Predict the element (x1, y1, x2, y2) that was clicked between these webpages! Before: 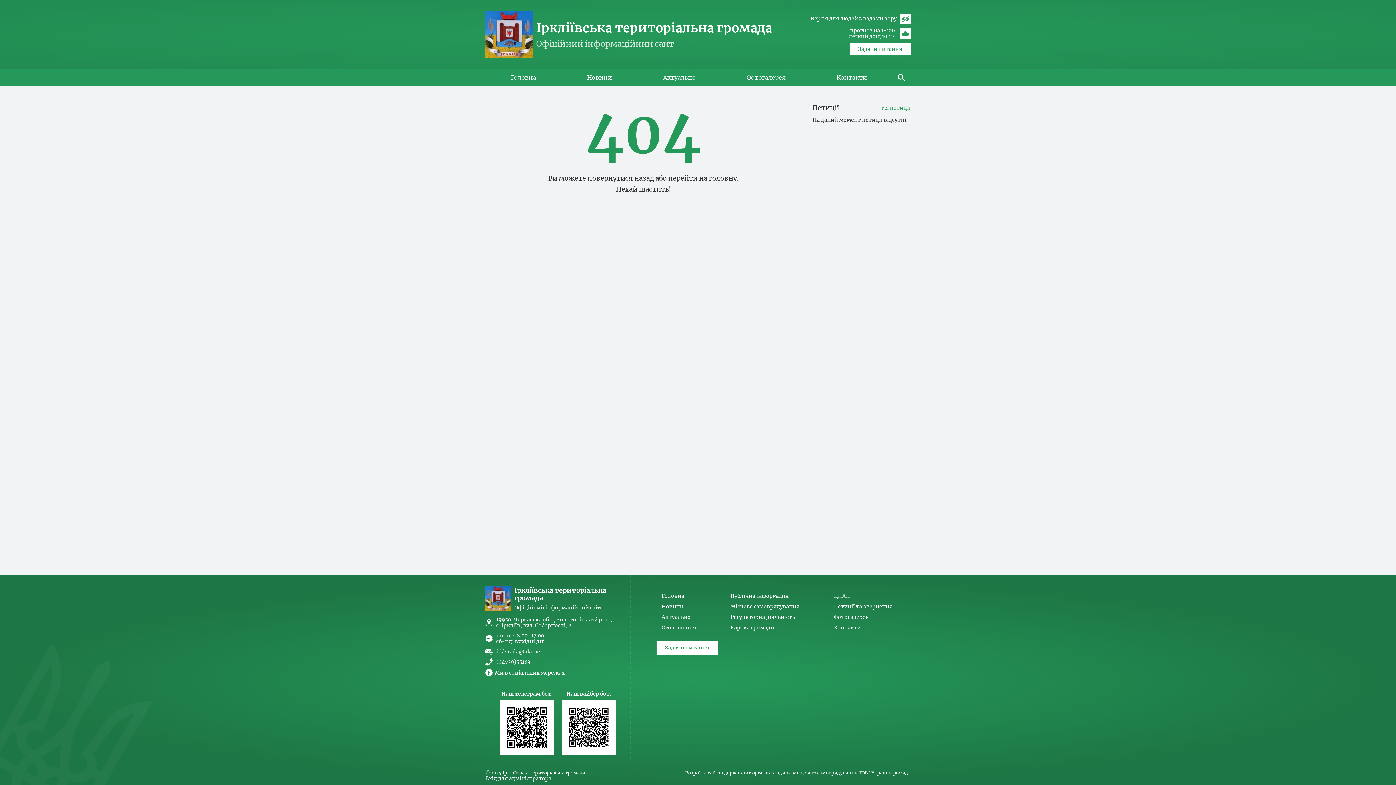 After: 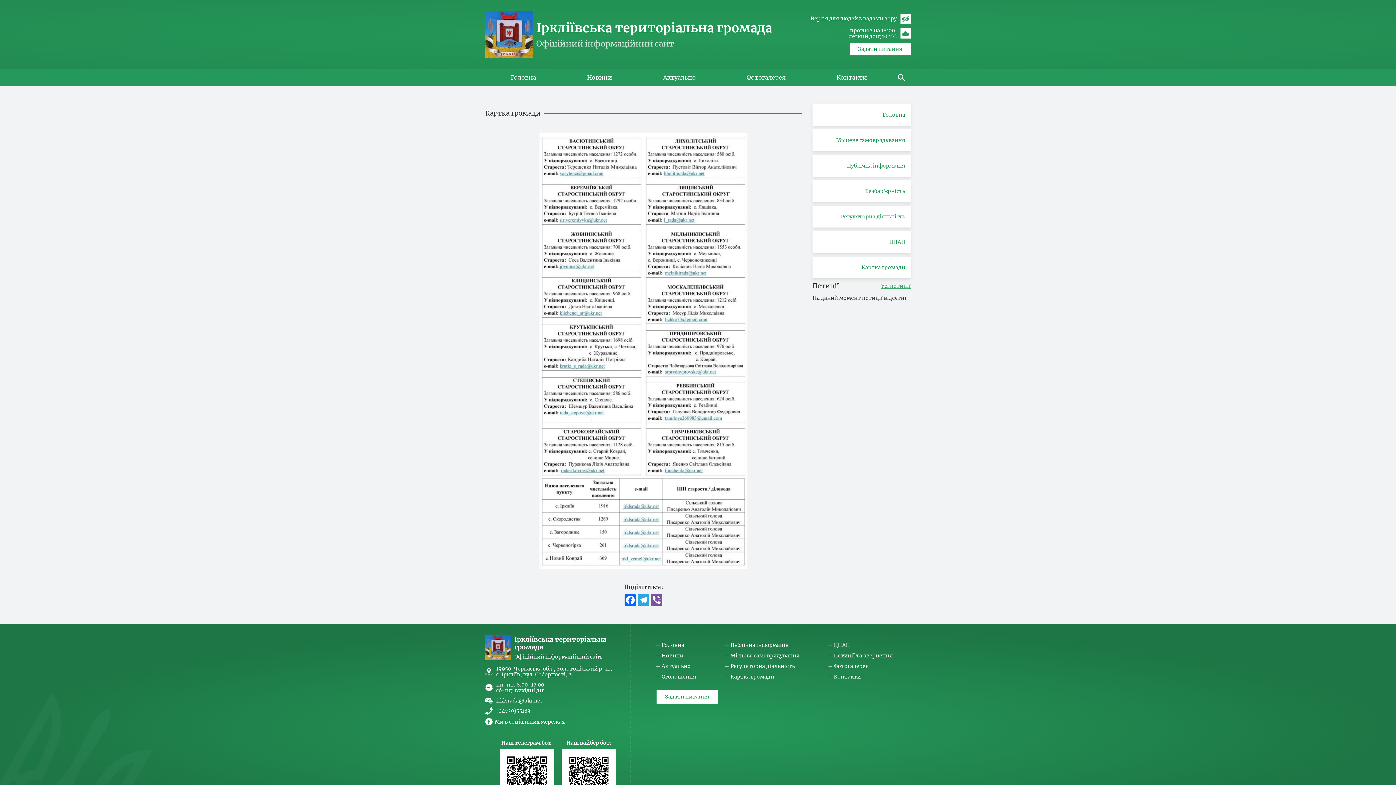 Action: bbox: (730, 625, 774, 630) label: Картка громади